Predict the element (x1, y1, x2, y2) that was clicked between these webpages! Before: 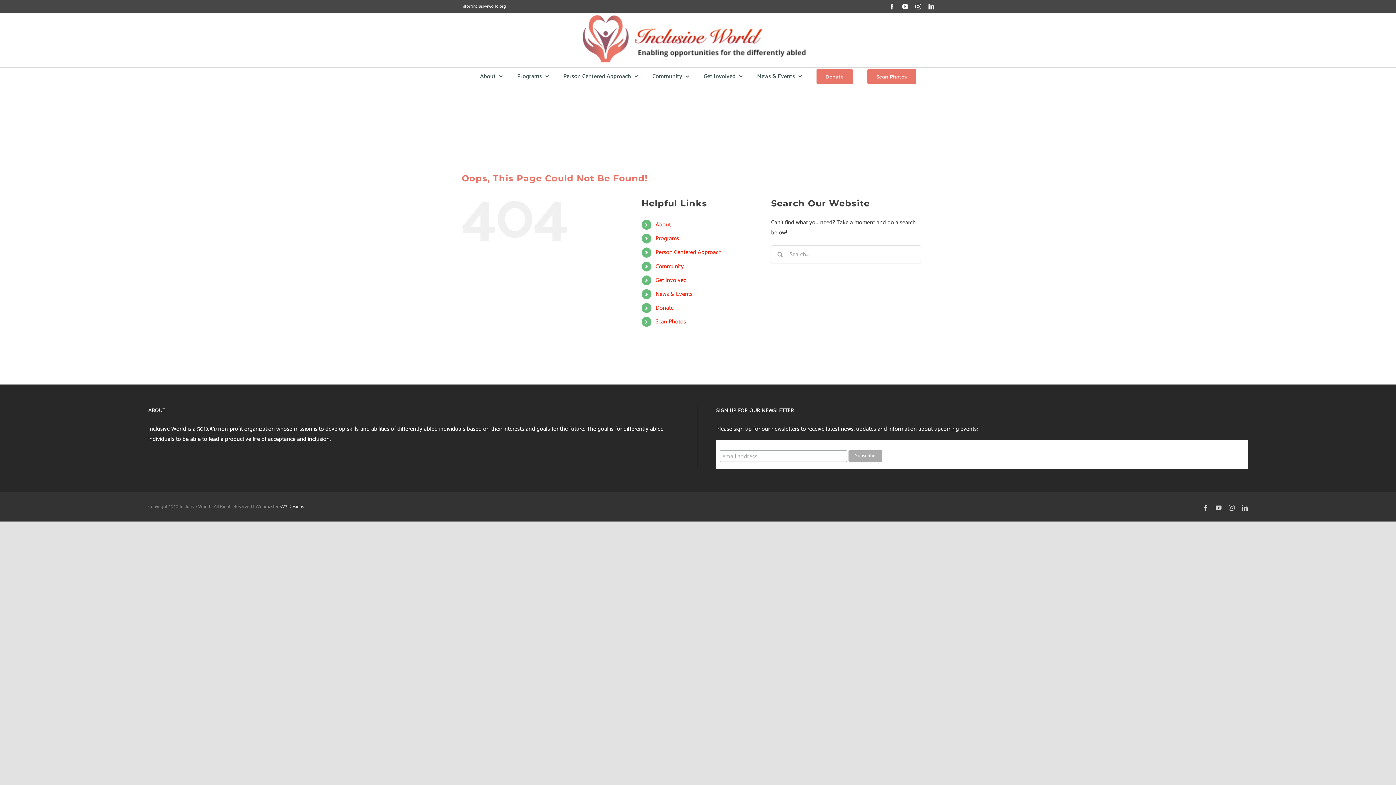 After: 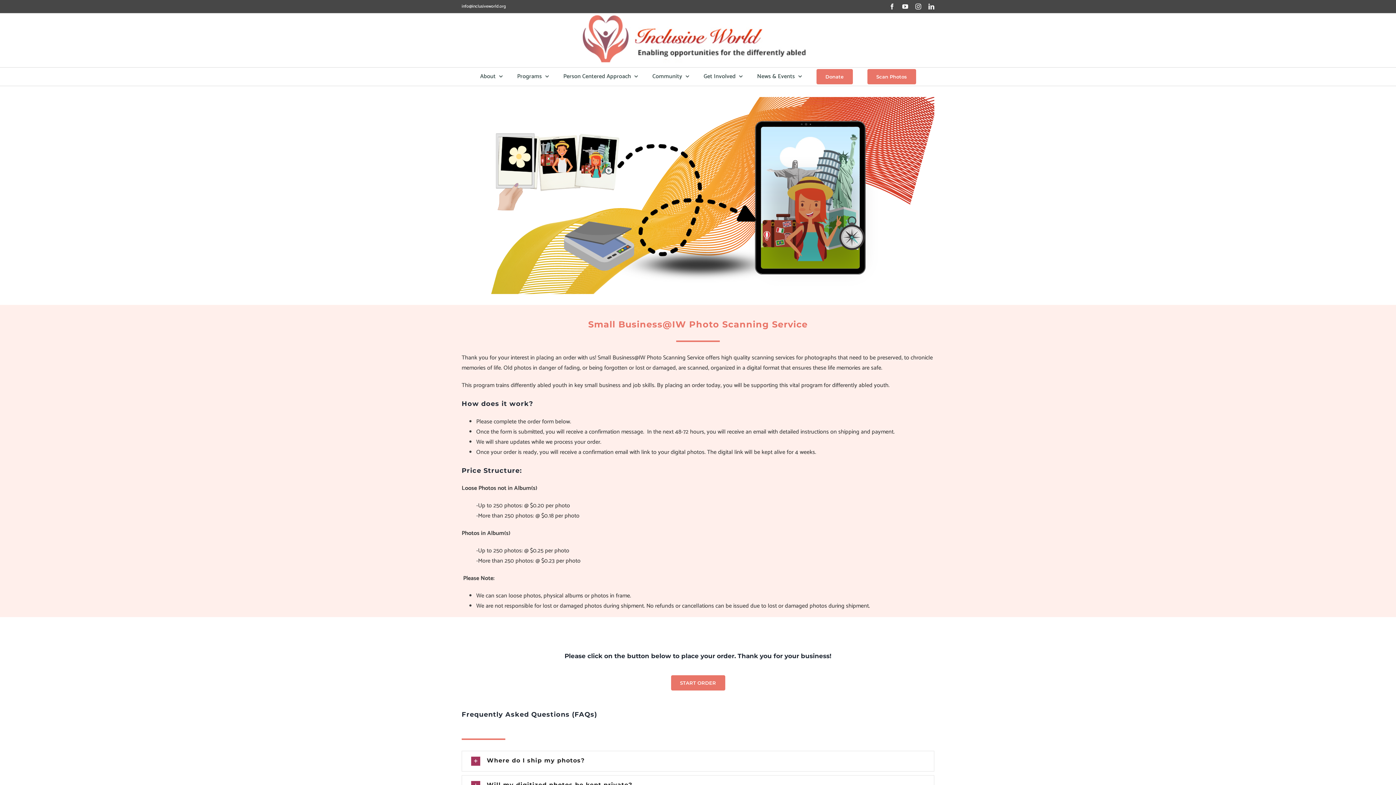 Action: bbox: (867, 67, 916, 85) label: Scan Photos